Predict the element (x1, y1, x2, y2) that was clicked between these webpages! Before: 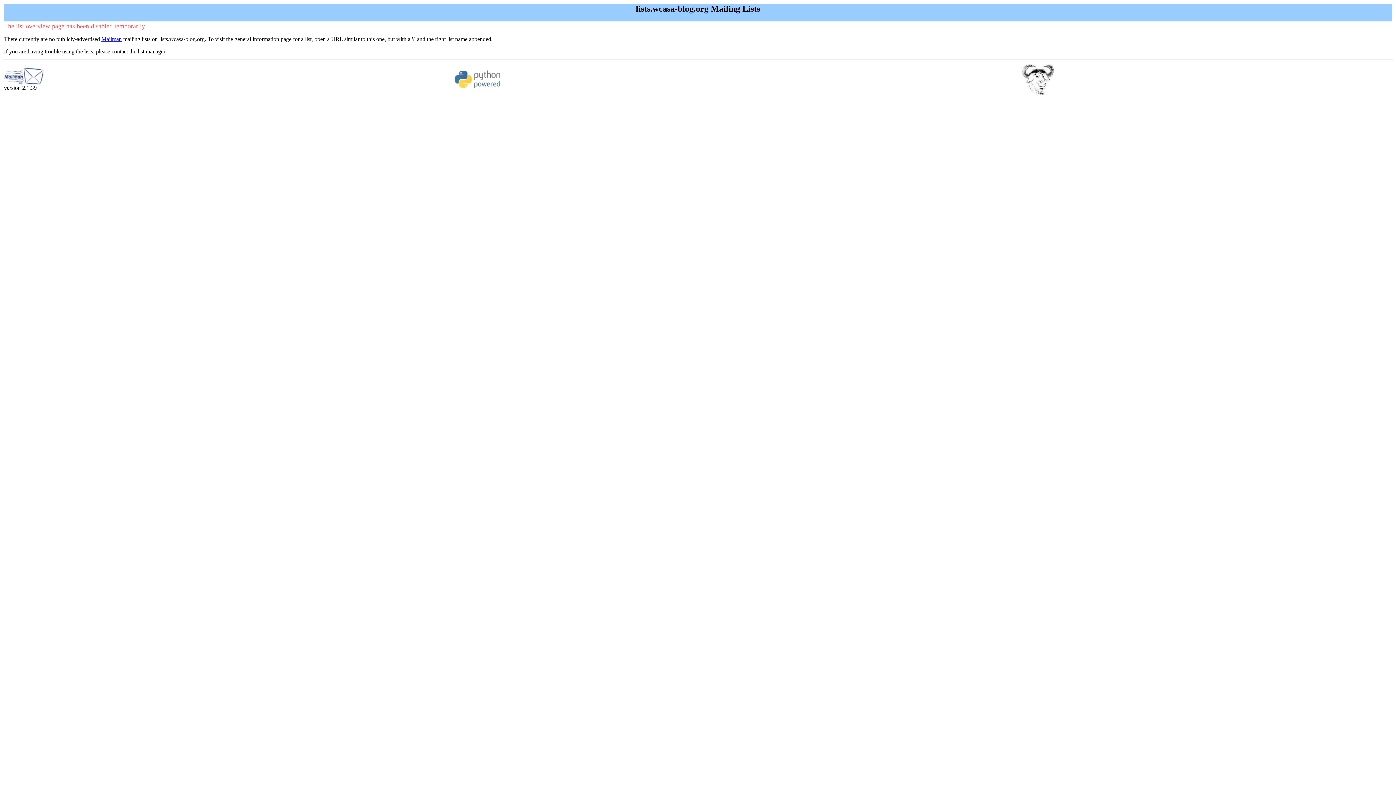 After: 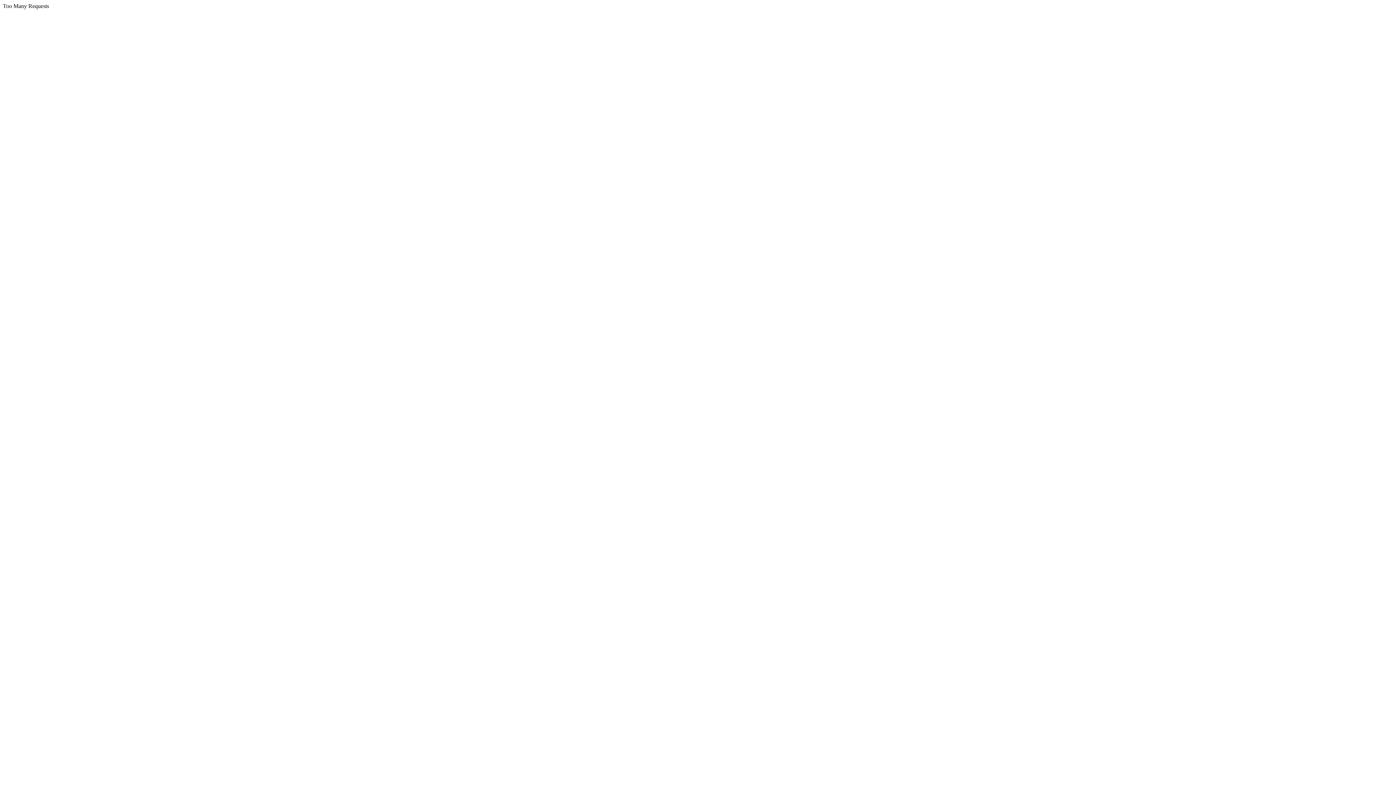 Action: bbox: (101, 36, 121, 42) label: Mailman